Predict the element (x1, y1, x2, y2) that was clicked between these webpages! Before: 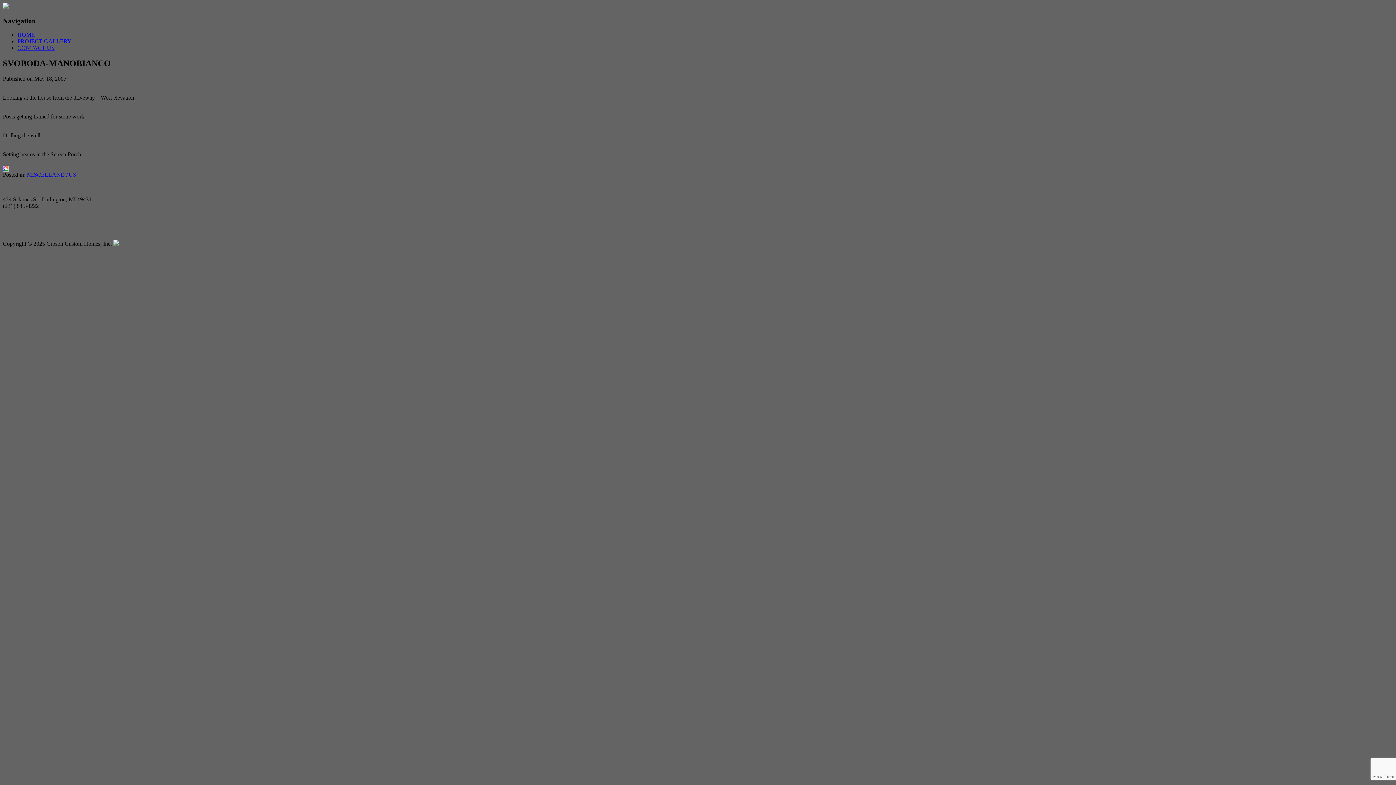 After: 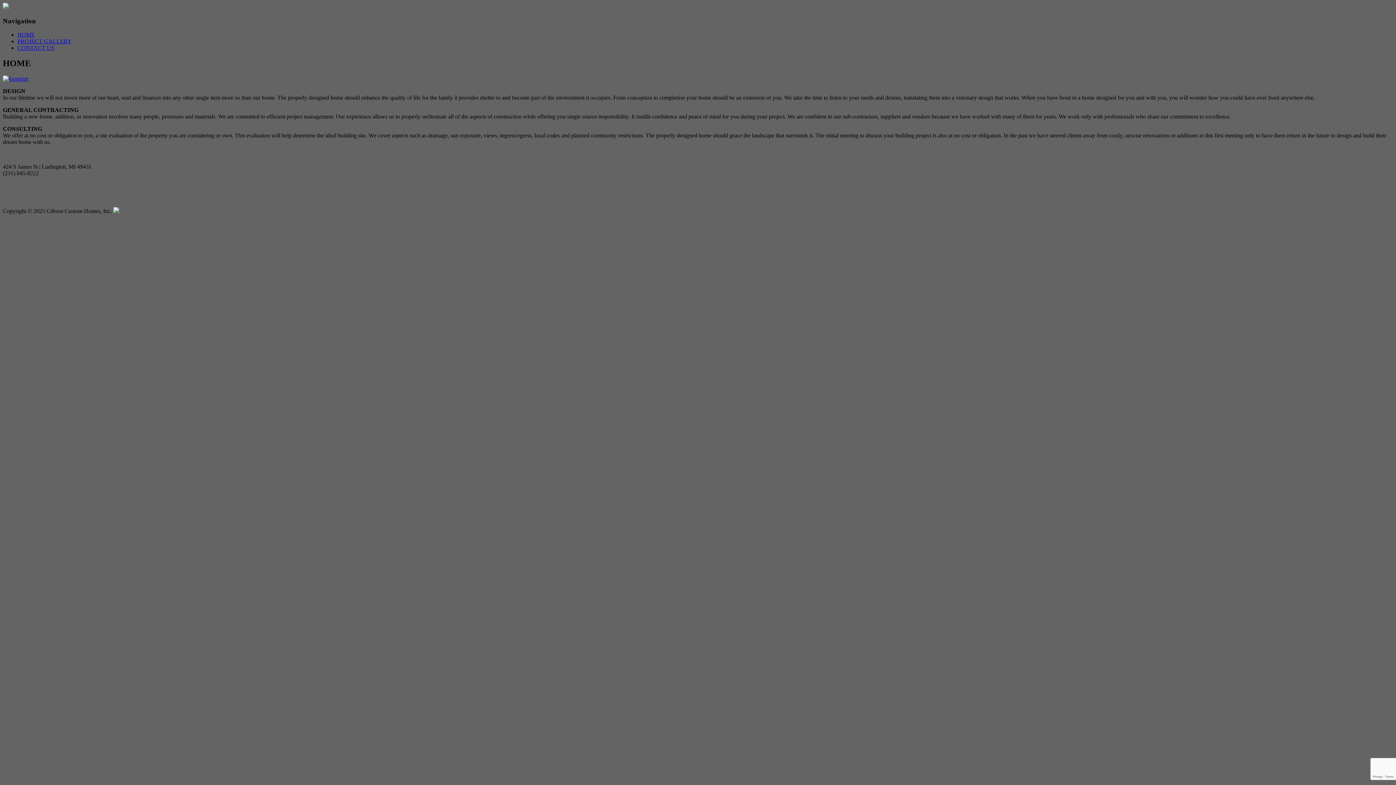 Action: label: HOME bbox: (17, 31, 34, 37)